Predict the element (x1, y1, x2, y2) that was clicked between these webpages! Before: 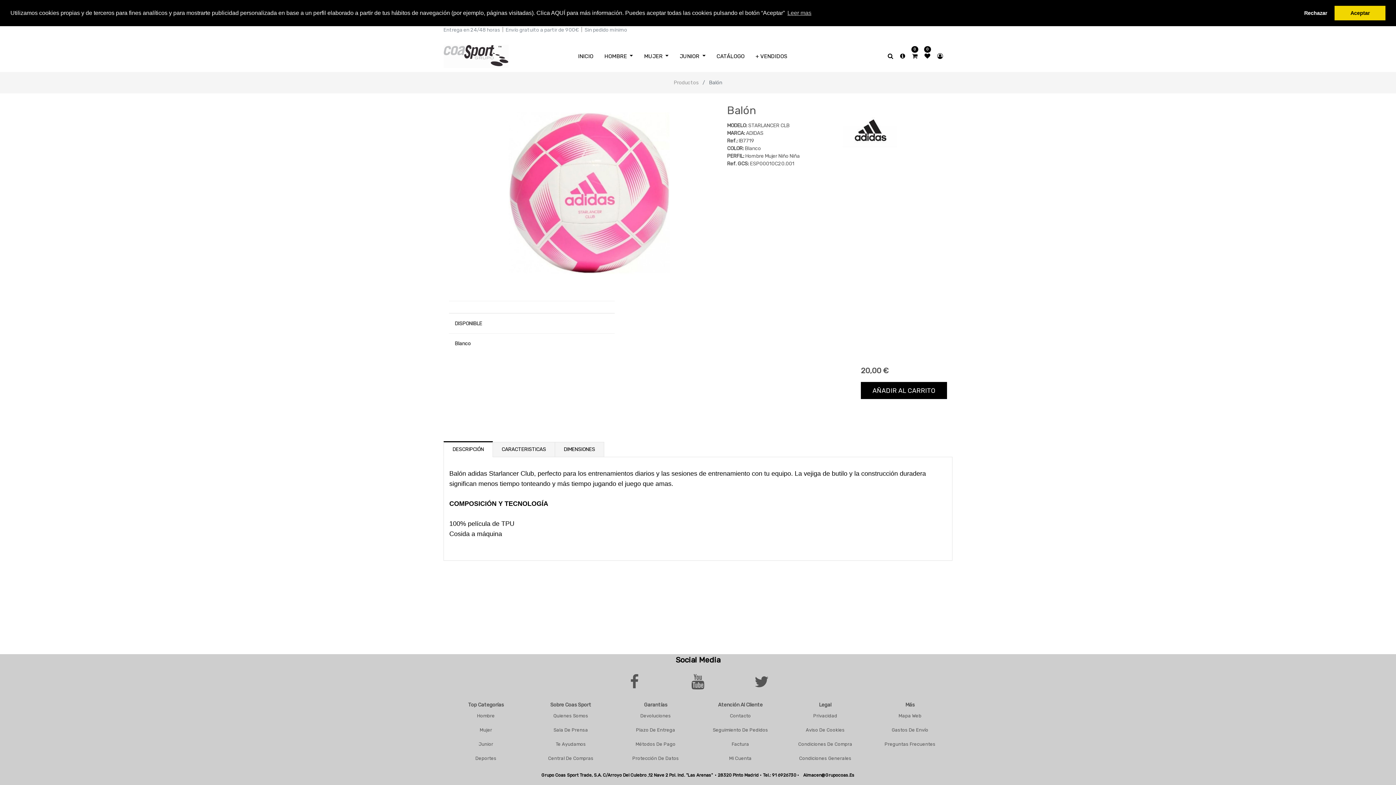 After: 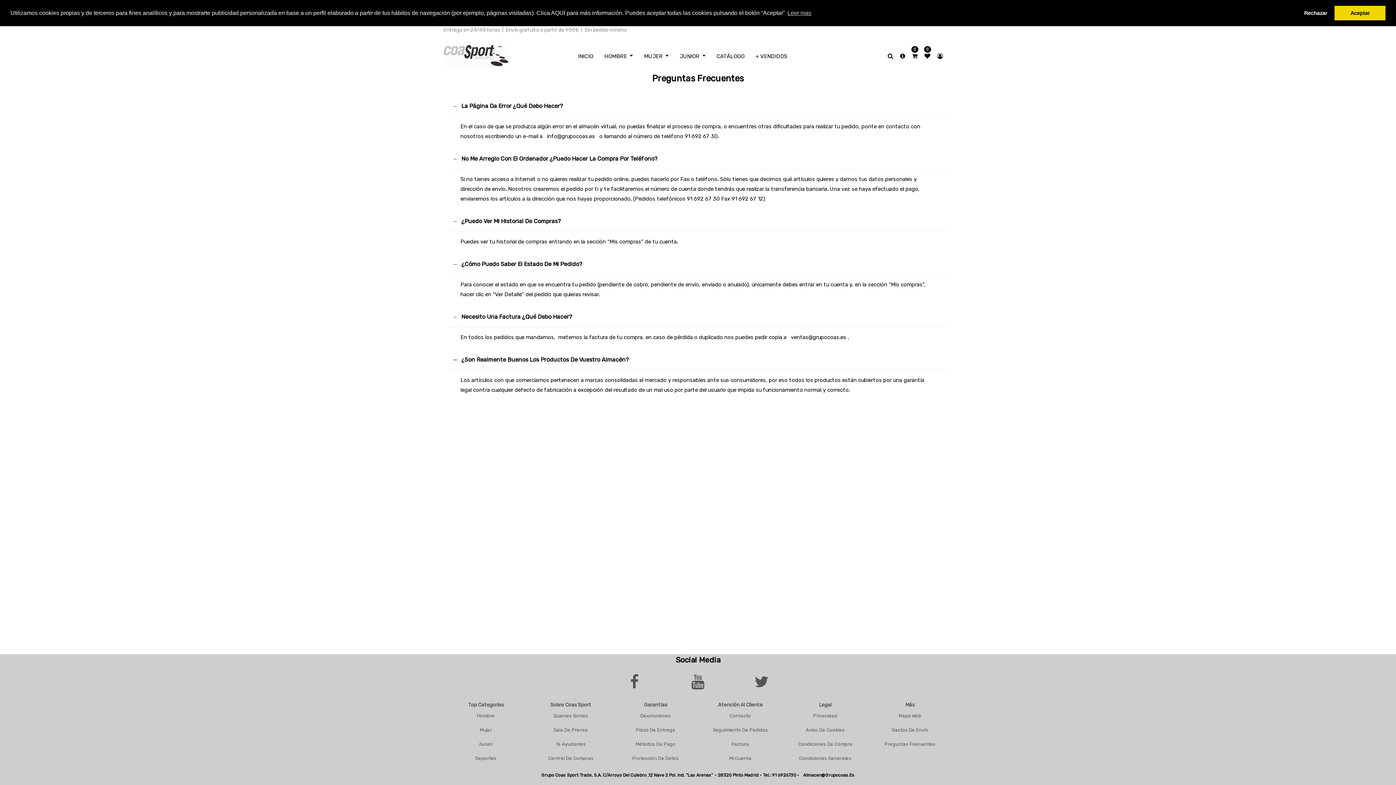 Action: label: Preguntas Frecuentes bbox: (884, 741, 935, 747)